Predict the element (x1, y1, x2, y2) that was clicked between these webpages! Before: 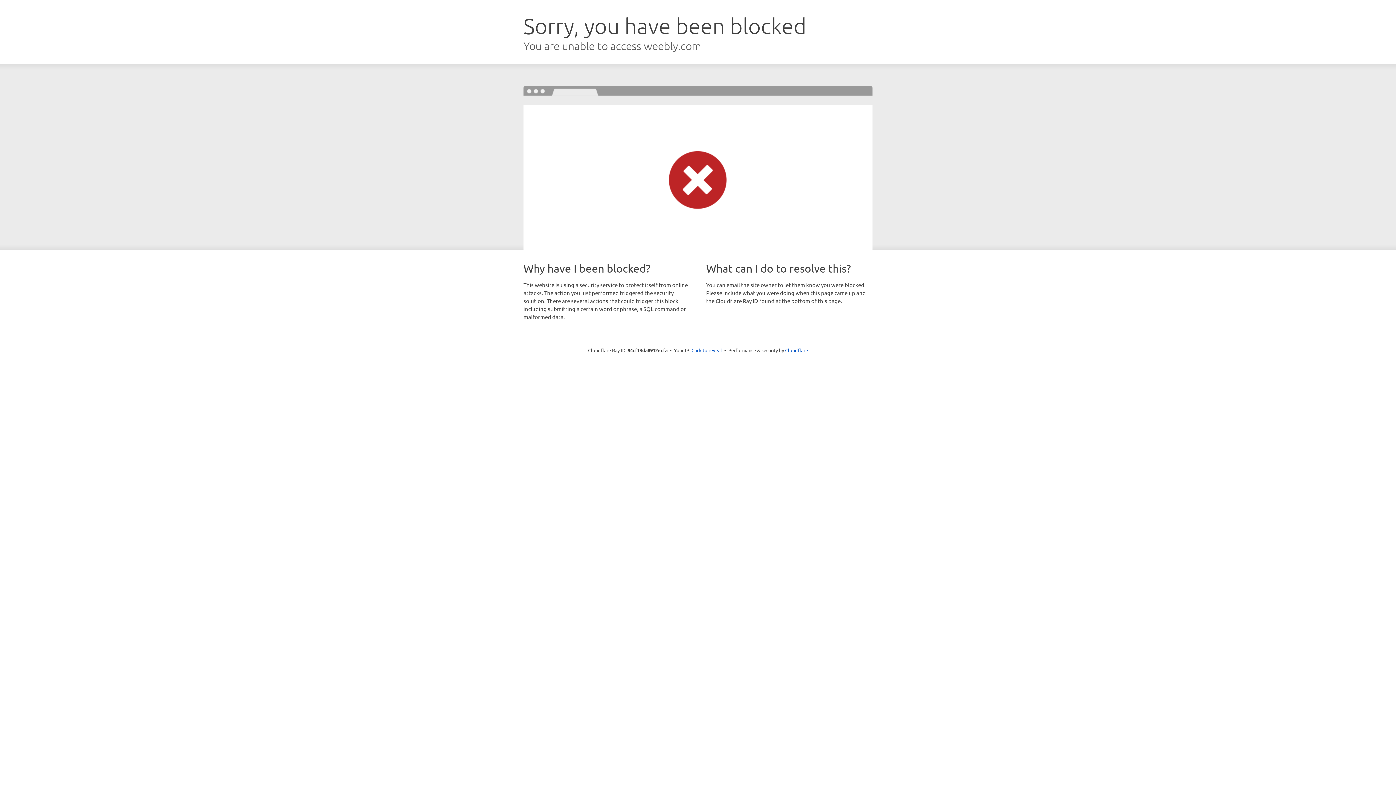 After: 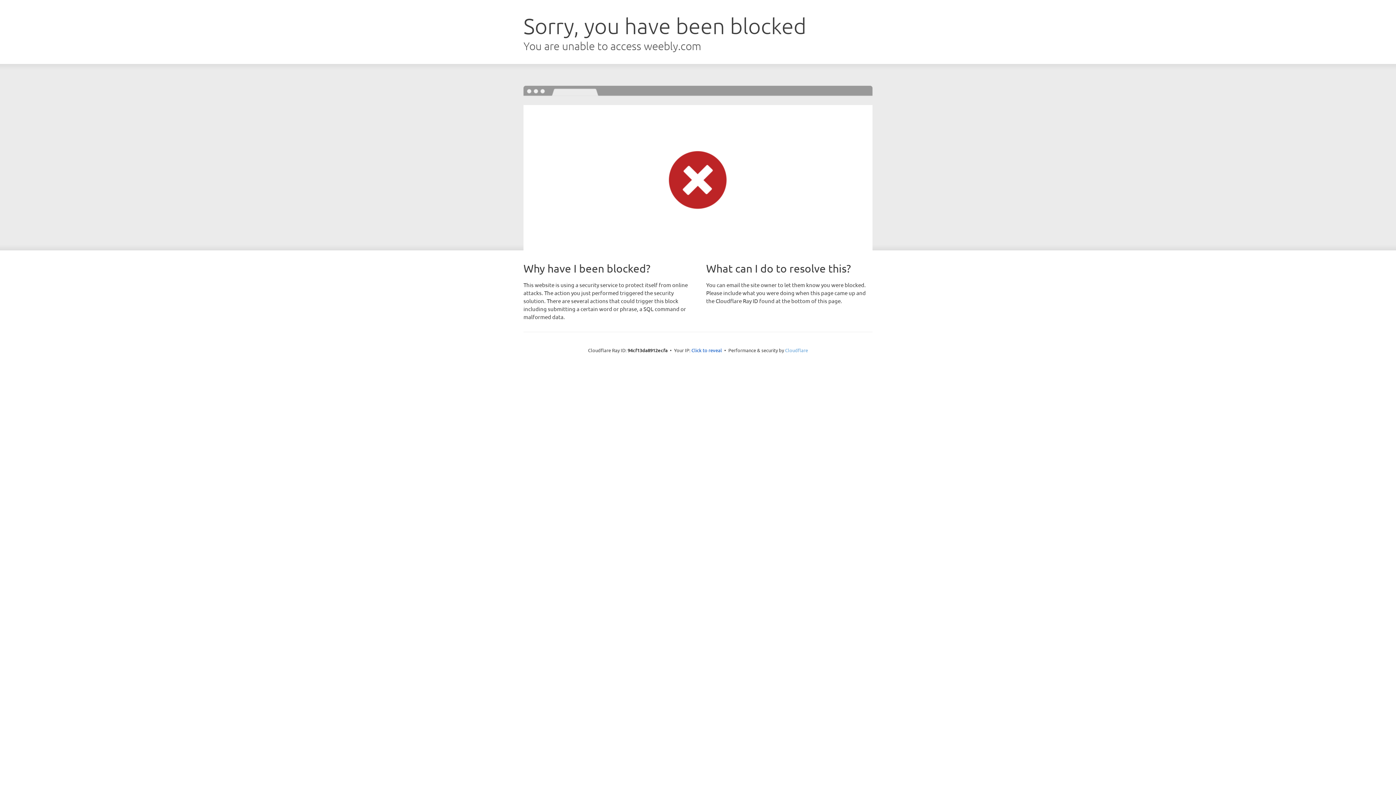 Action: bbox: (785, 347, 808, 353) label: Cloudflare